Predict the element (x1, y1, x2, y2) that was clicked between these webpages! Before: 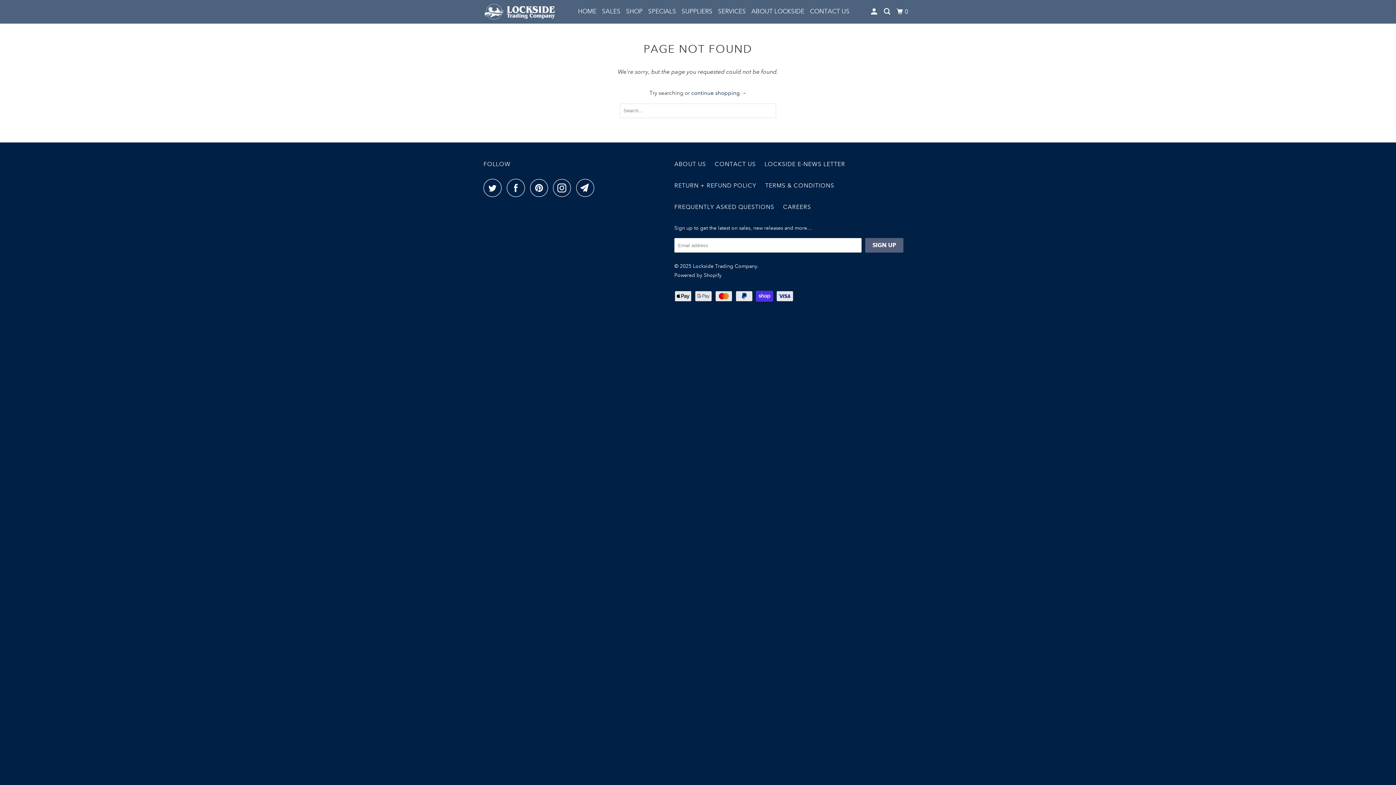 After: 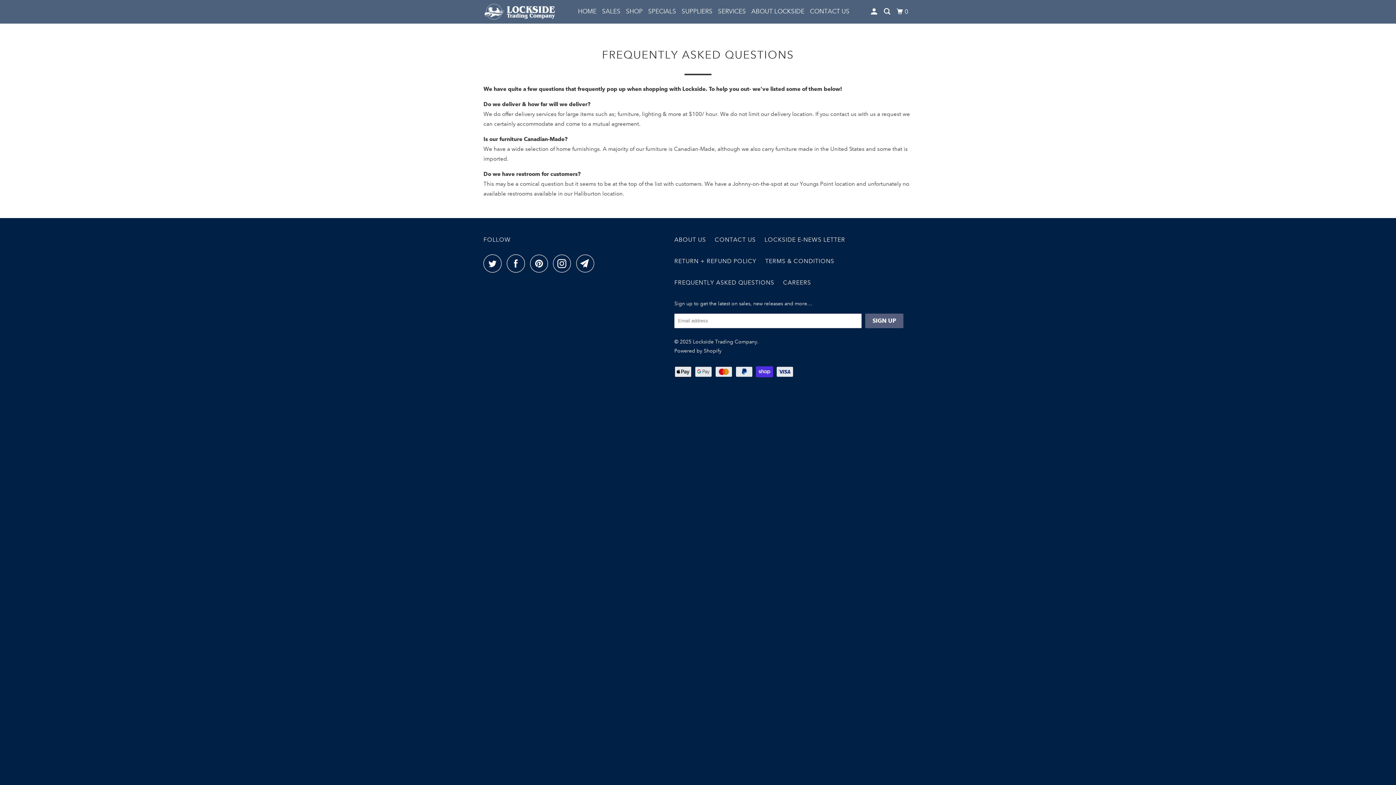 Action: bbox: (674, 202, 774, 212) label: FREQUENTLY ASKED QUESTIONS